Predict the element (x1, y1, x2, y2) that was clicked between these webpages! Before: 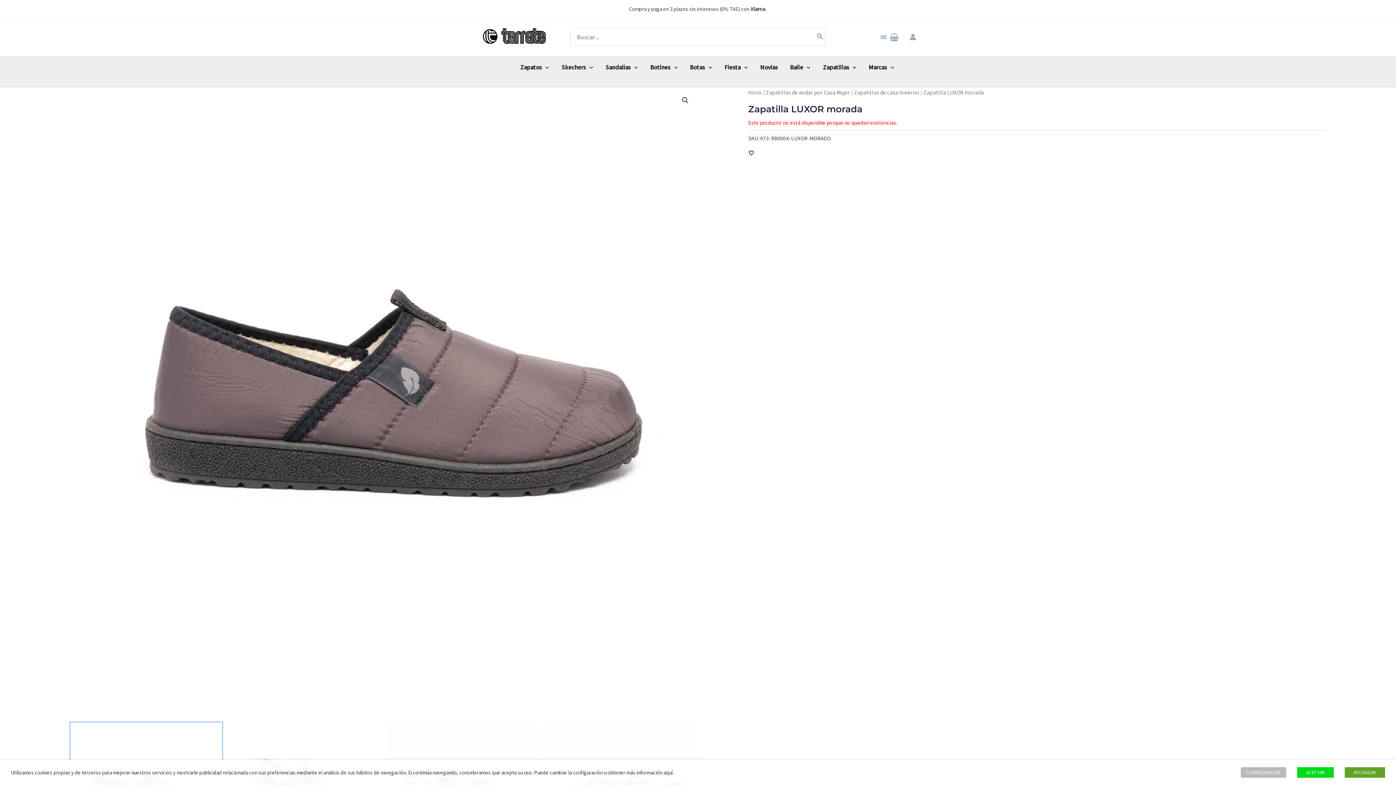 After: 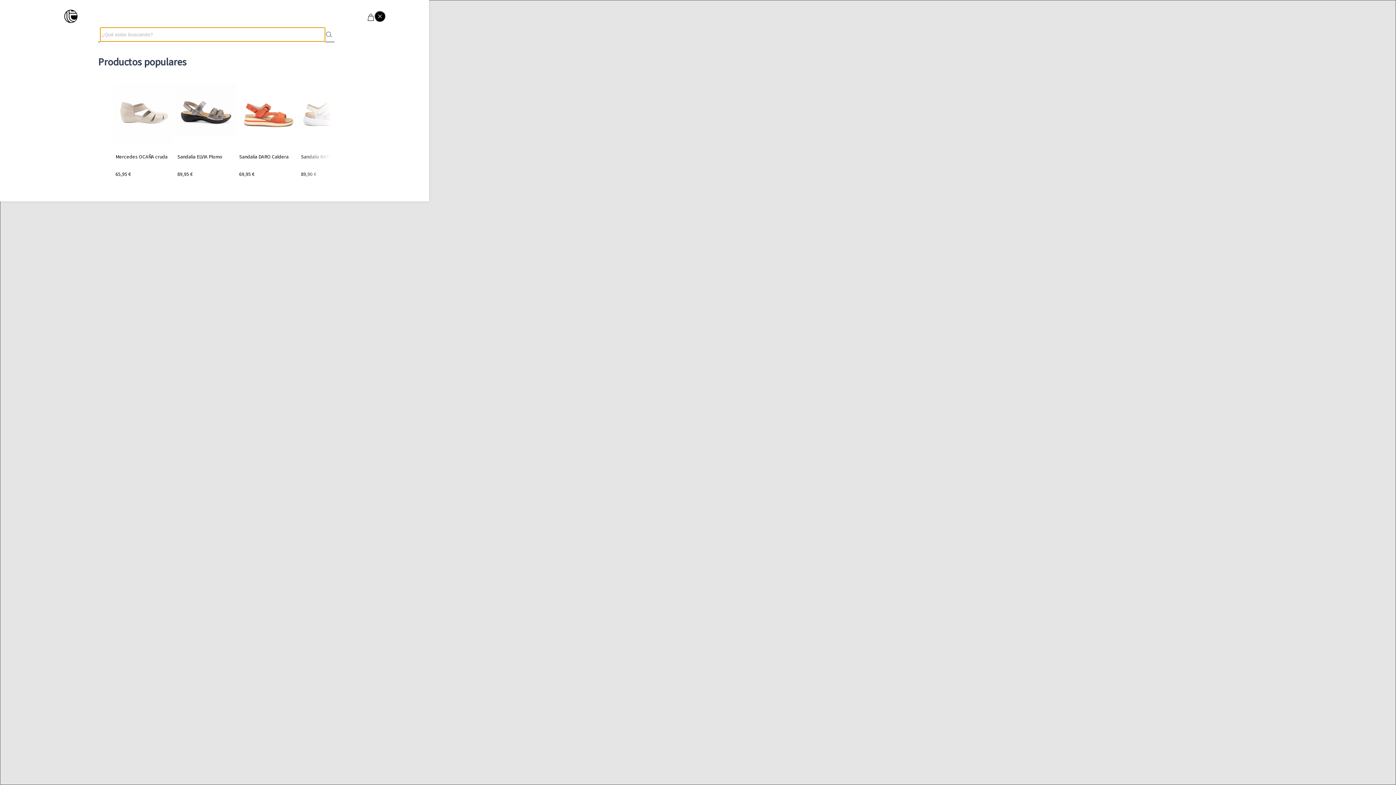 Action: bbox: (815, 28, 825, 46) label: Buscar